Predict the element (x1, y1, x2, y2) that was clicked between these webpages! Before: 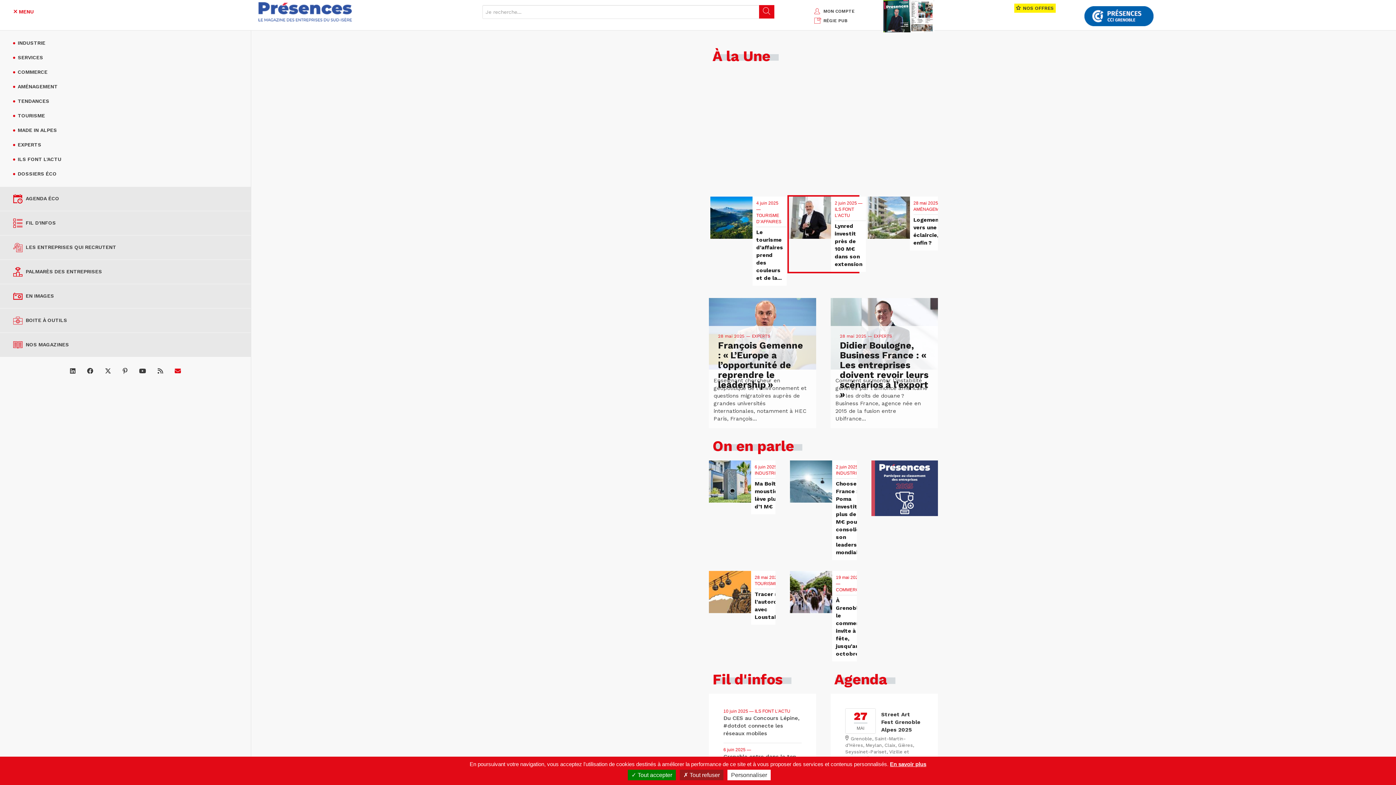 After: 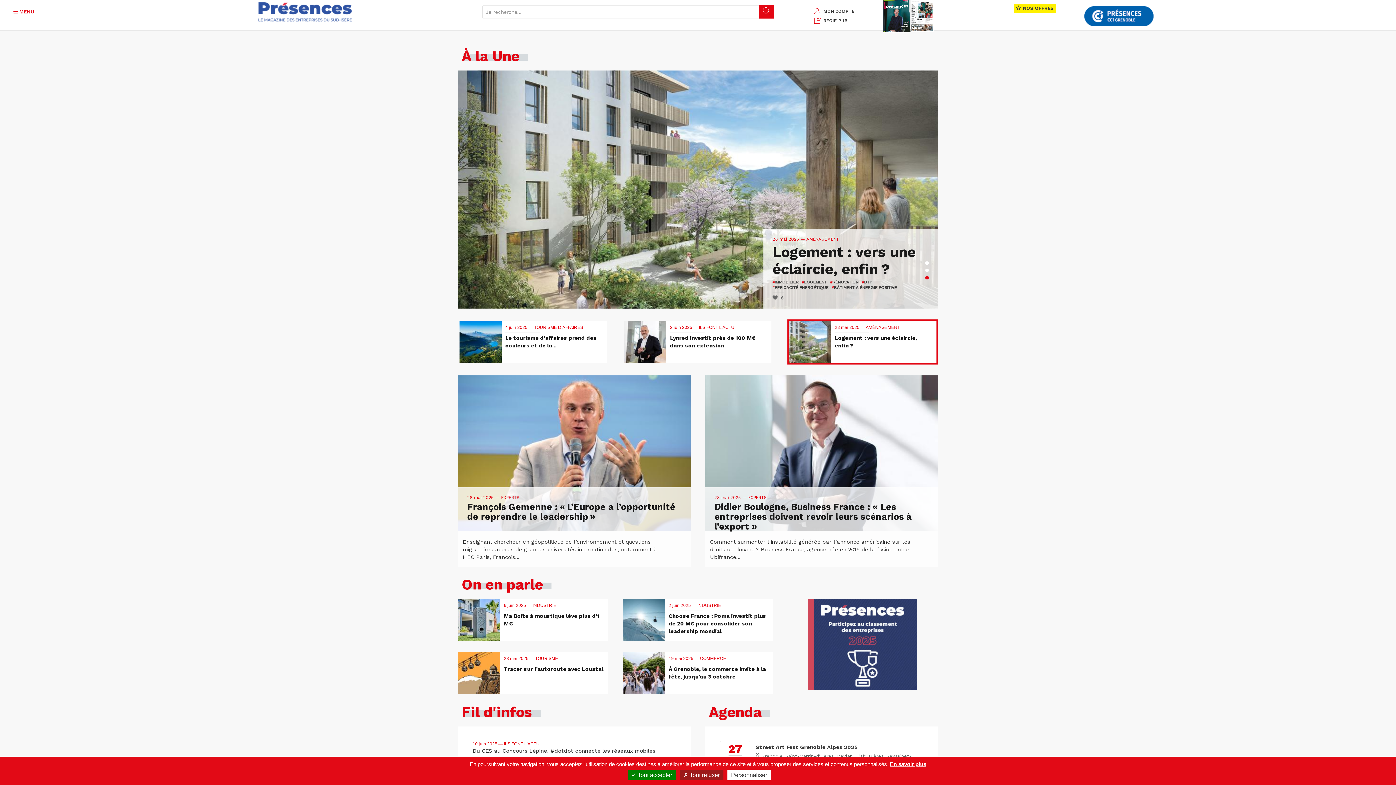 Action: bbox: (7, 5, 40, 18) label:  MENU